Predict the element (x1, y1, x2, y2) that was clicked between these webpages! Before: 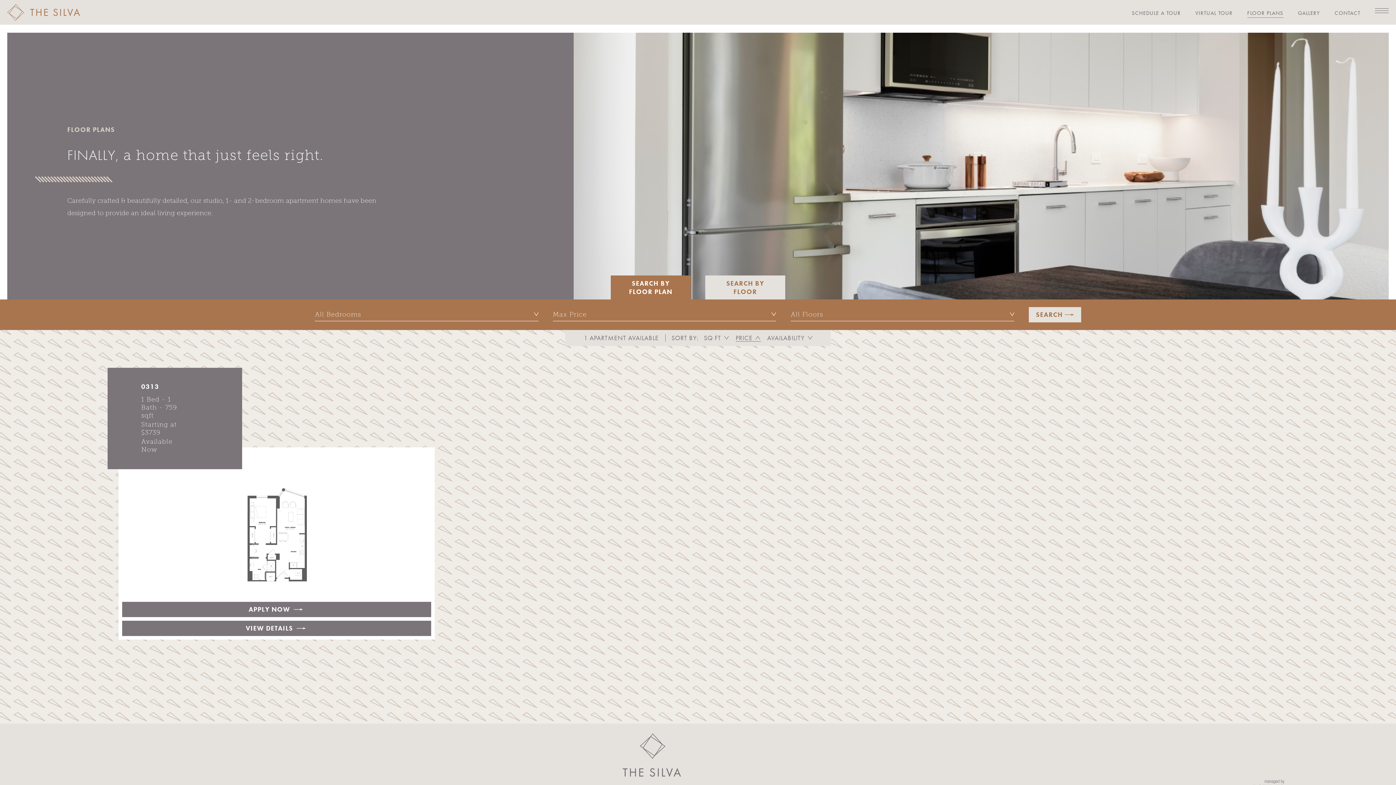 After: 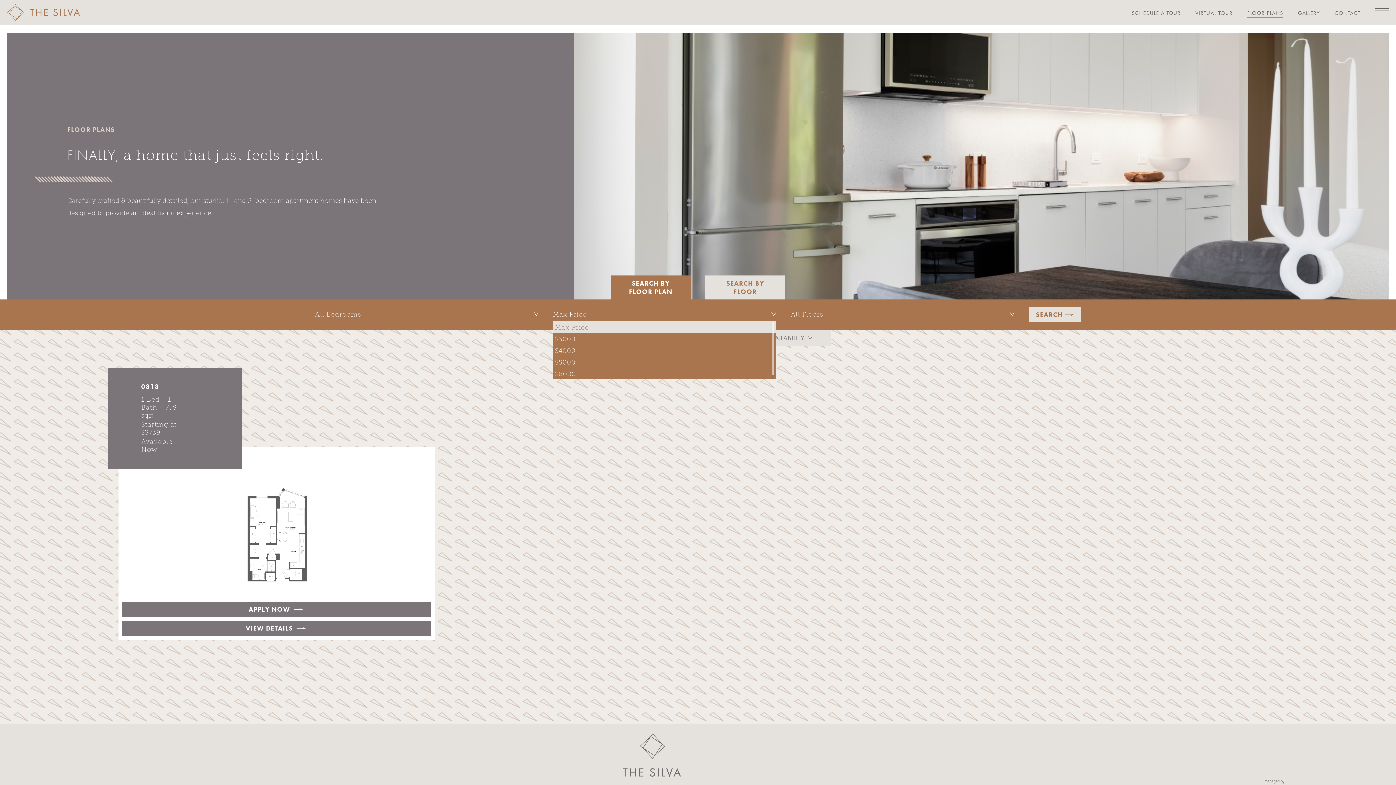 Action: label: Max Price bbox: (553, 310, 776, 321)